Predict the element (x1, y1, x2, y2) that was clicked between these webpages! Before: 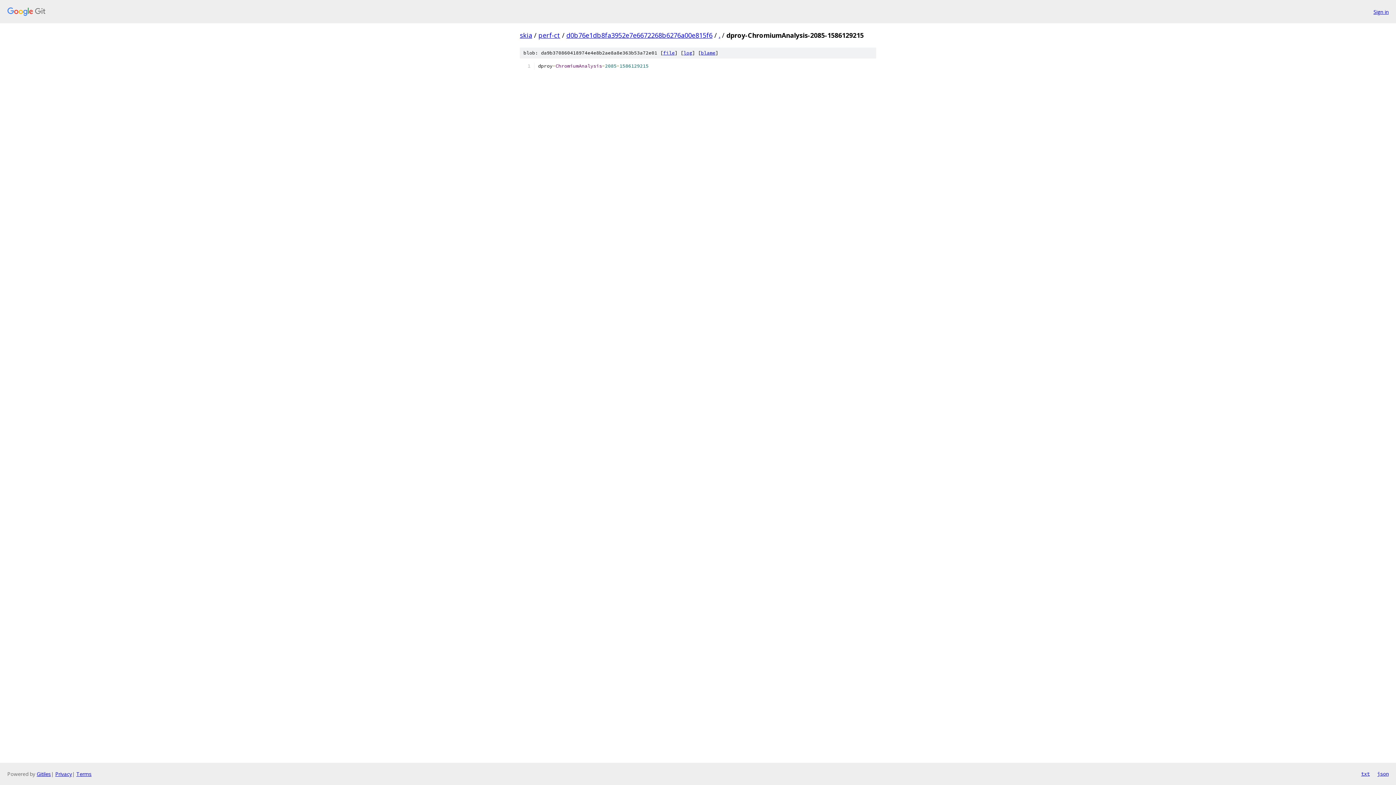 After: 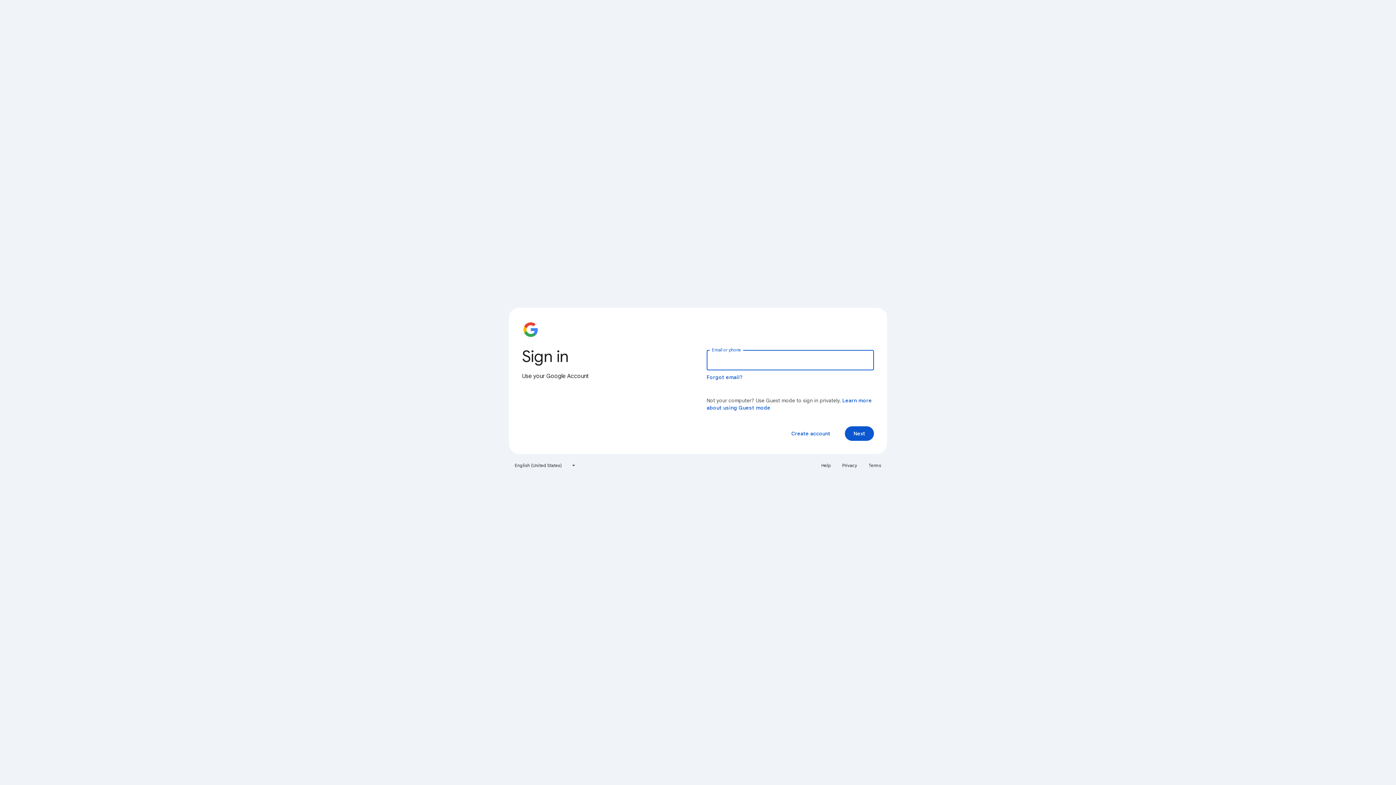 Action: bbox: (1373, 7, 1389, 15) label: Sign in